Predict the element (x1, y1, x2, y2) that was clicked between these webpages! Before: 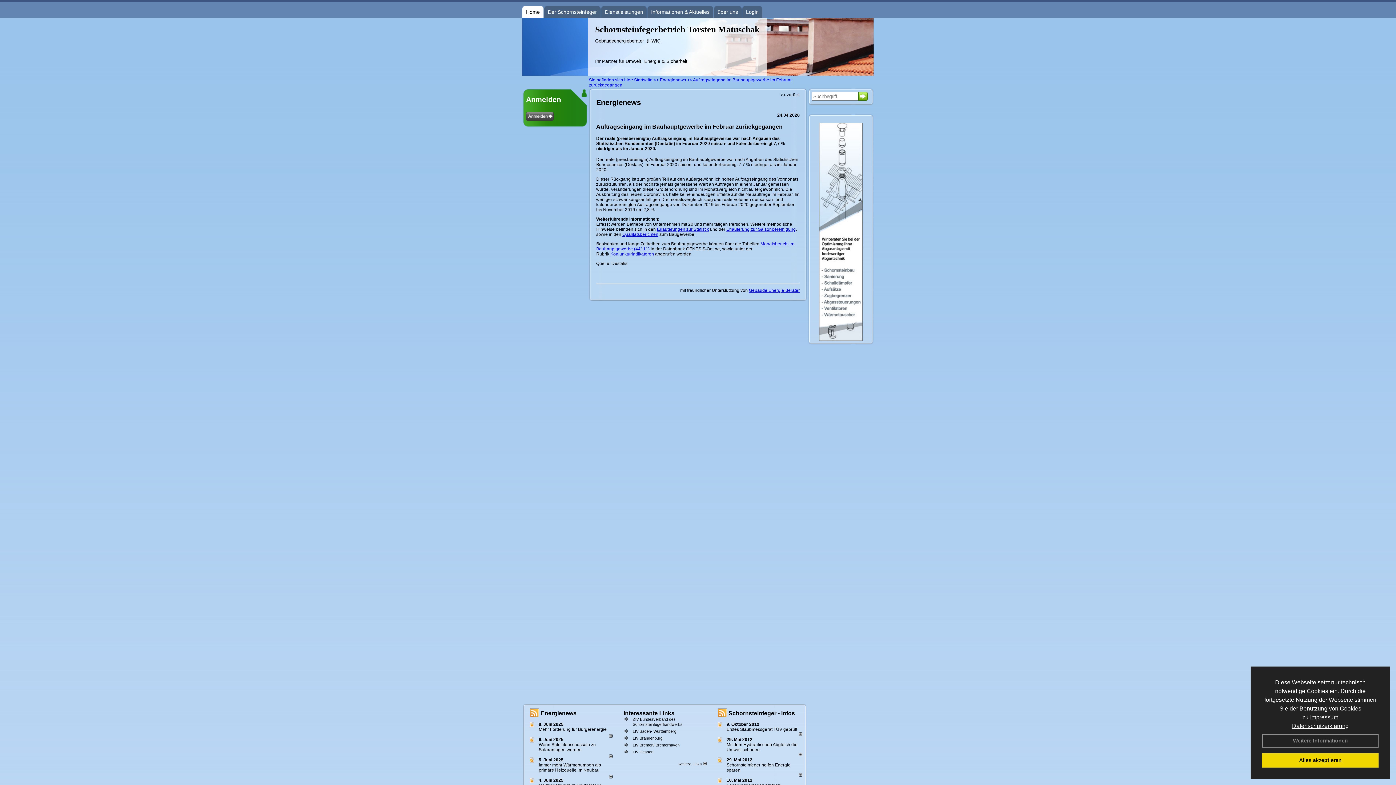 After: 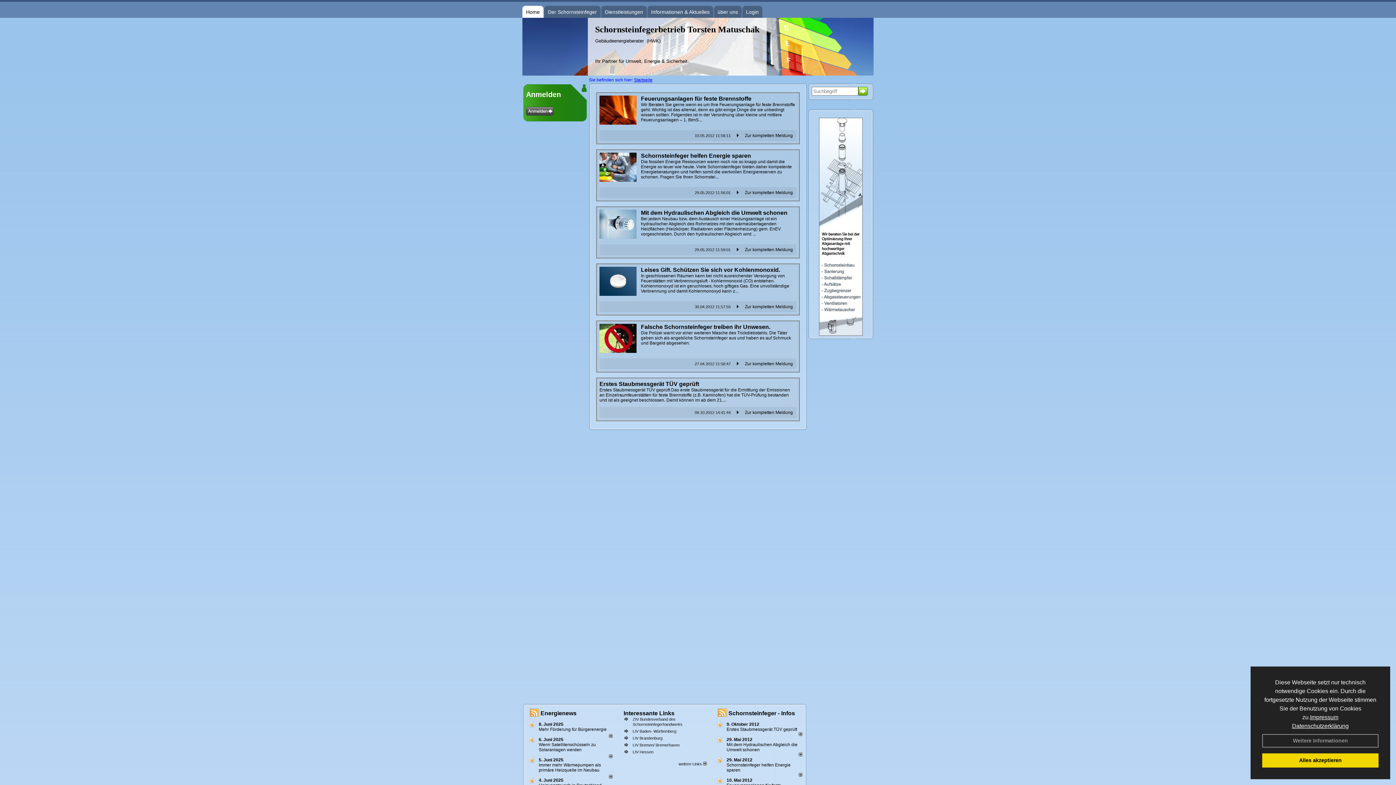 Action: label: Startseite bbox: (634, 77, 652, 82)